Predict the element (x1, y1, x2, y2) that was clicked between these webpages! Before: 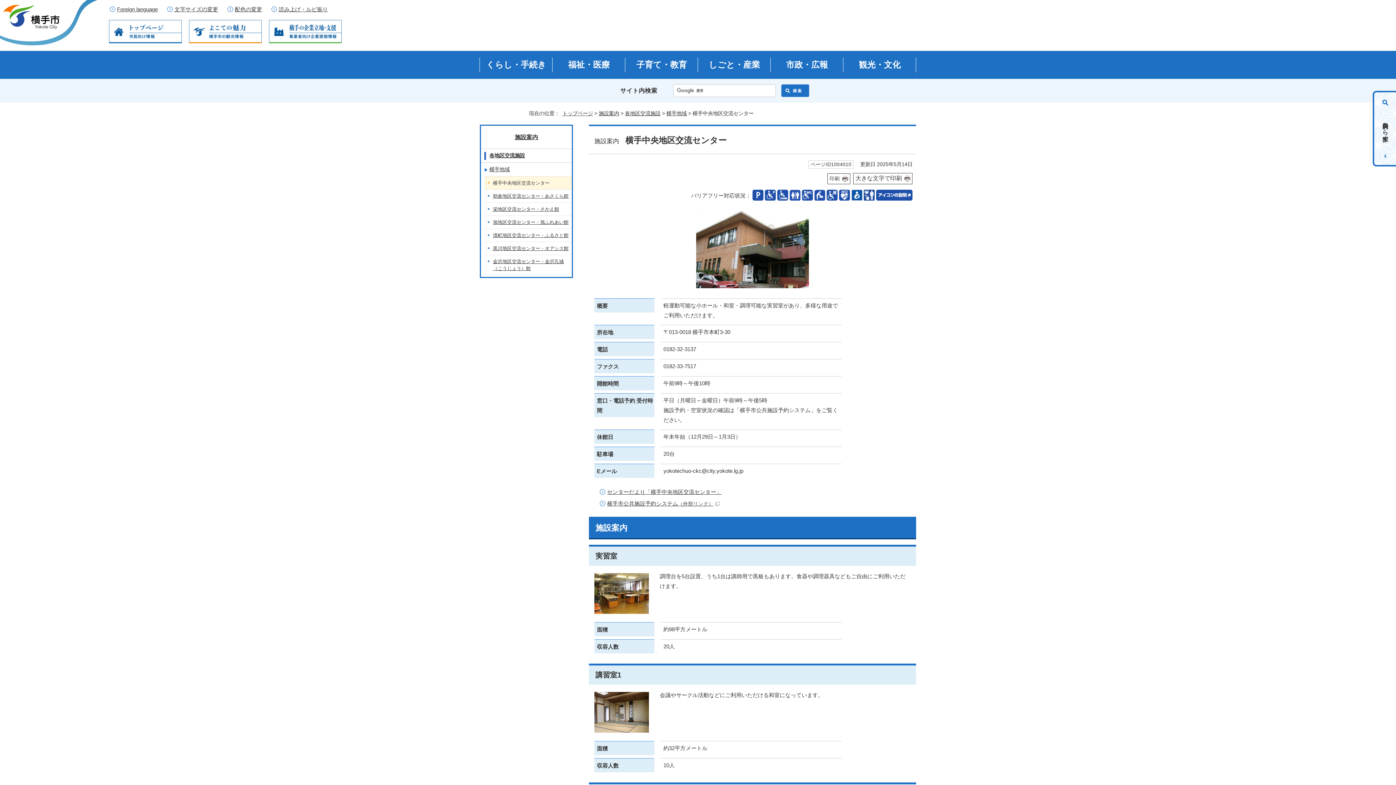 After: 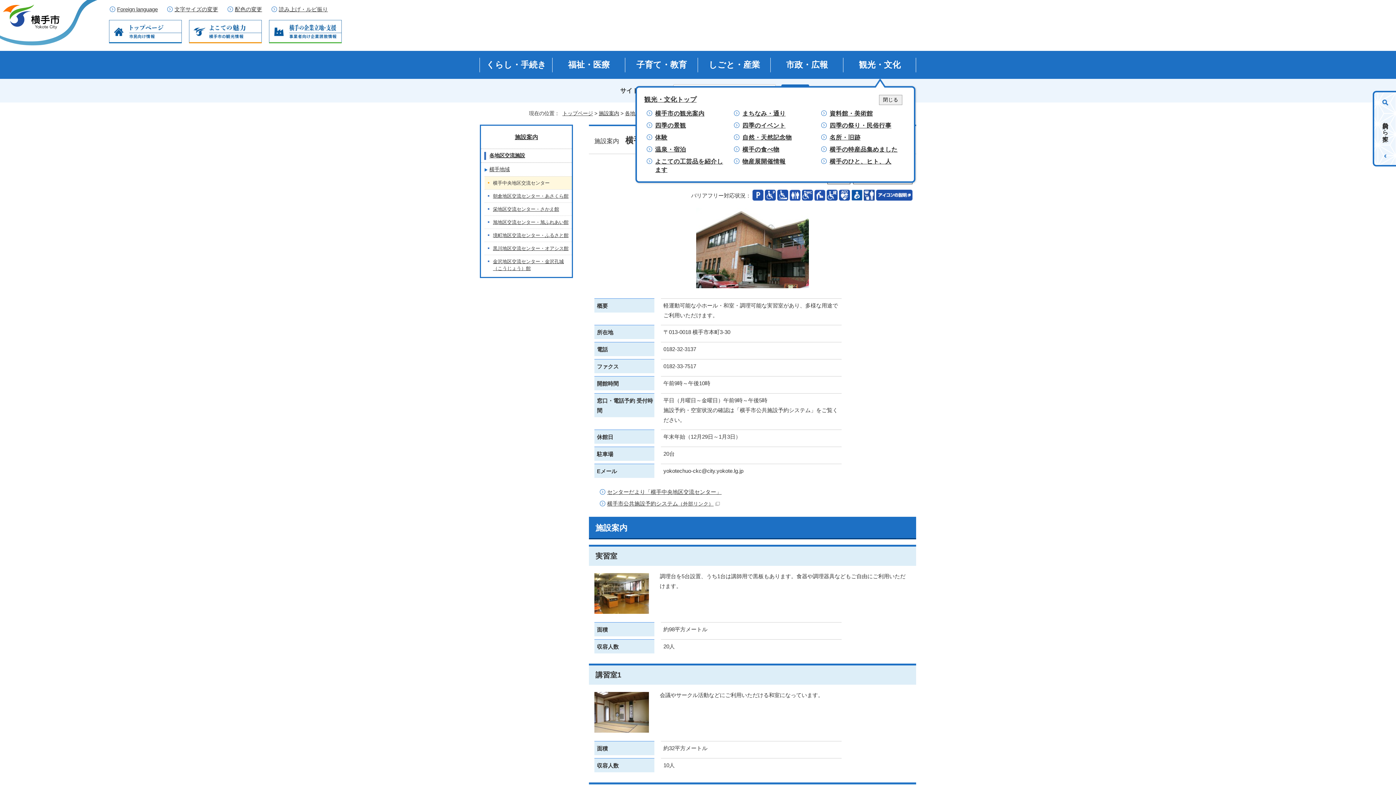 Action: label: 観光・文化 bbox: (843, 50, 916, 78)